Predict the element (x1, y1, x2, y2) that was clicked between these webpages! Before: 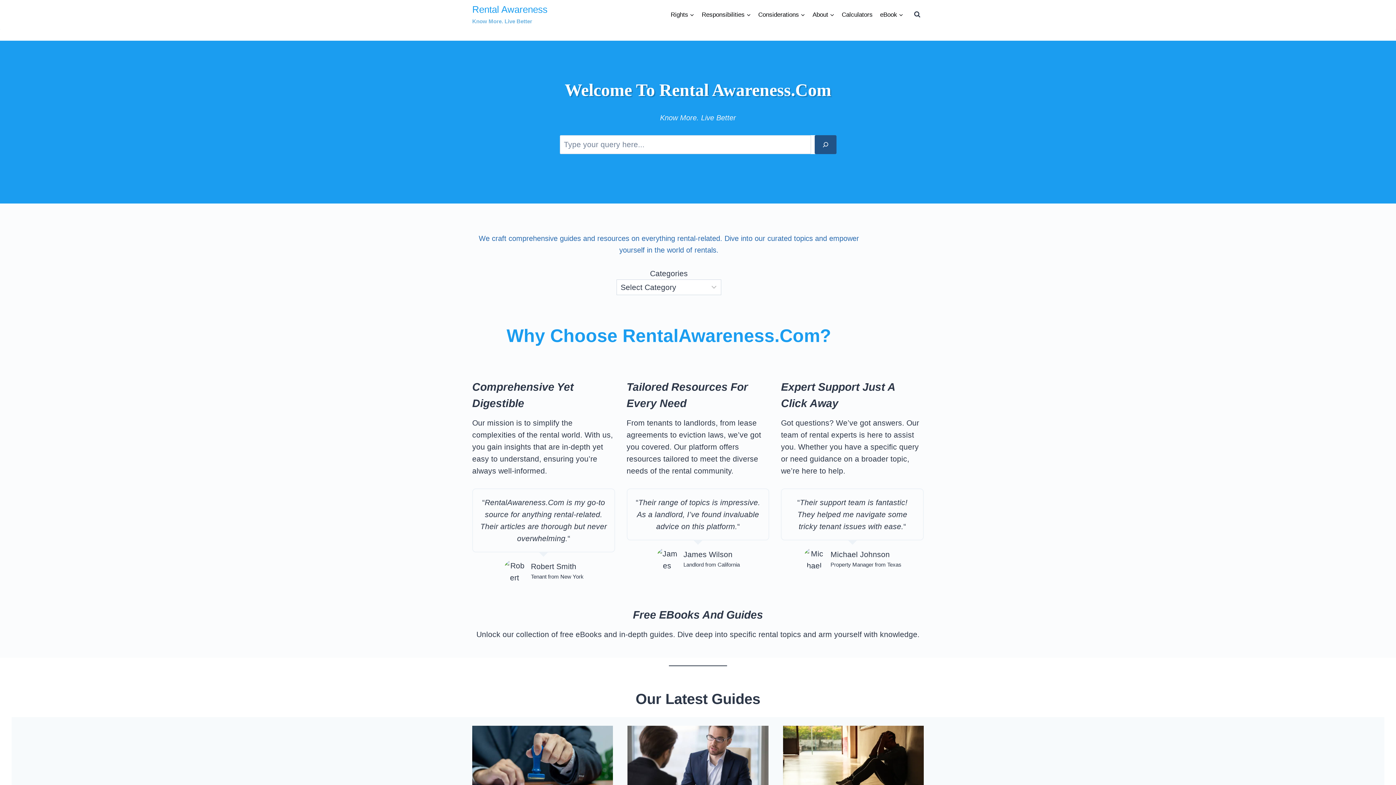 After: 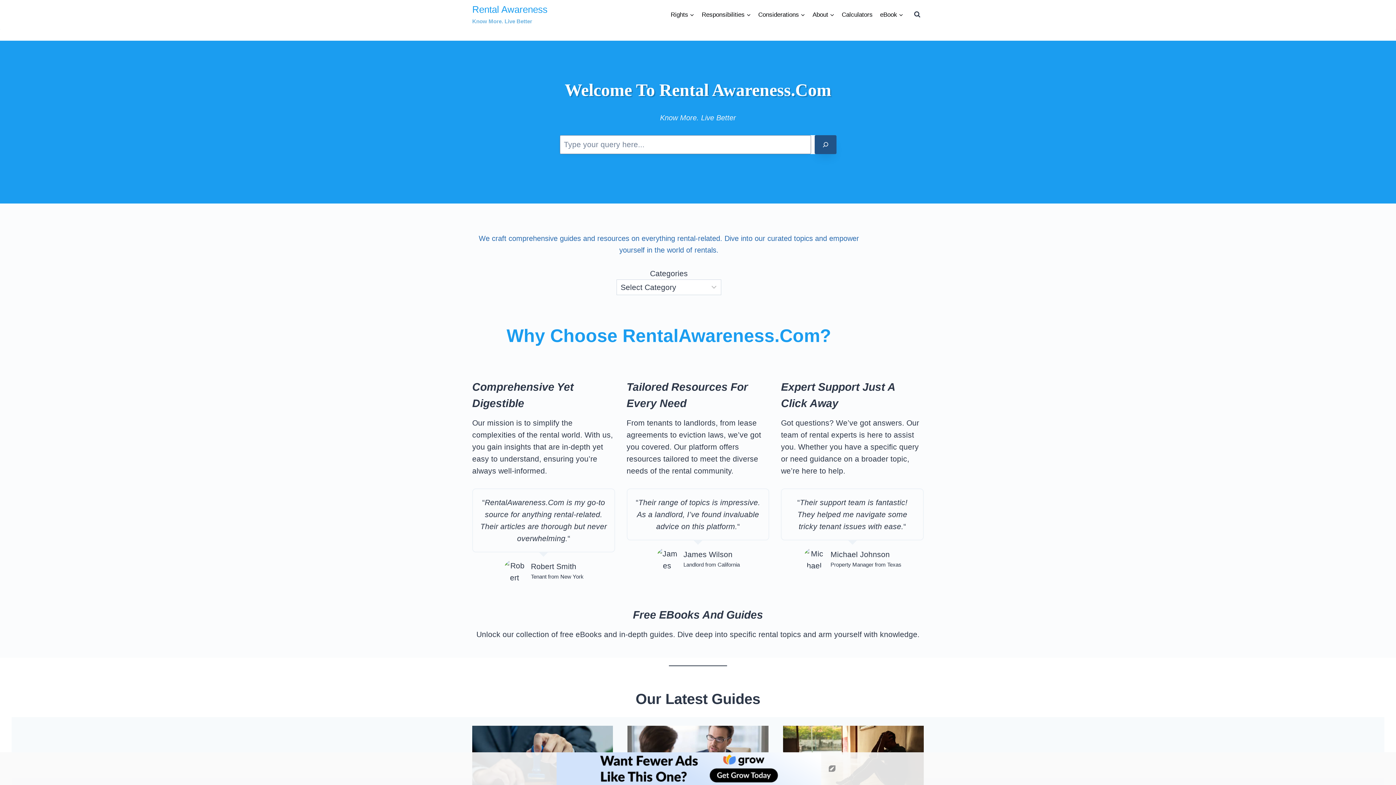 Action: bbox: (814, 135, 836, 154) label: Search